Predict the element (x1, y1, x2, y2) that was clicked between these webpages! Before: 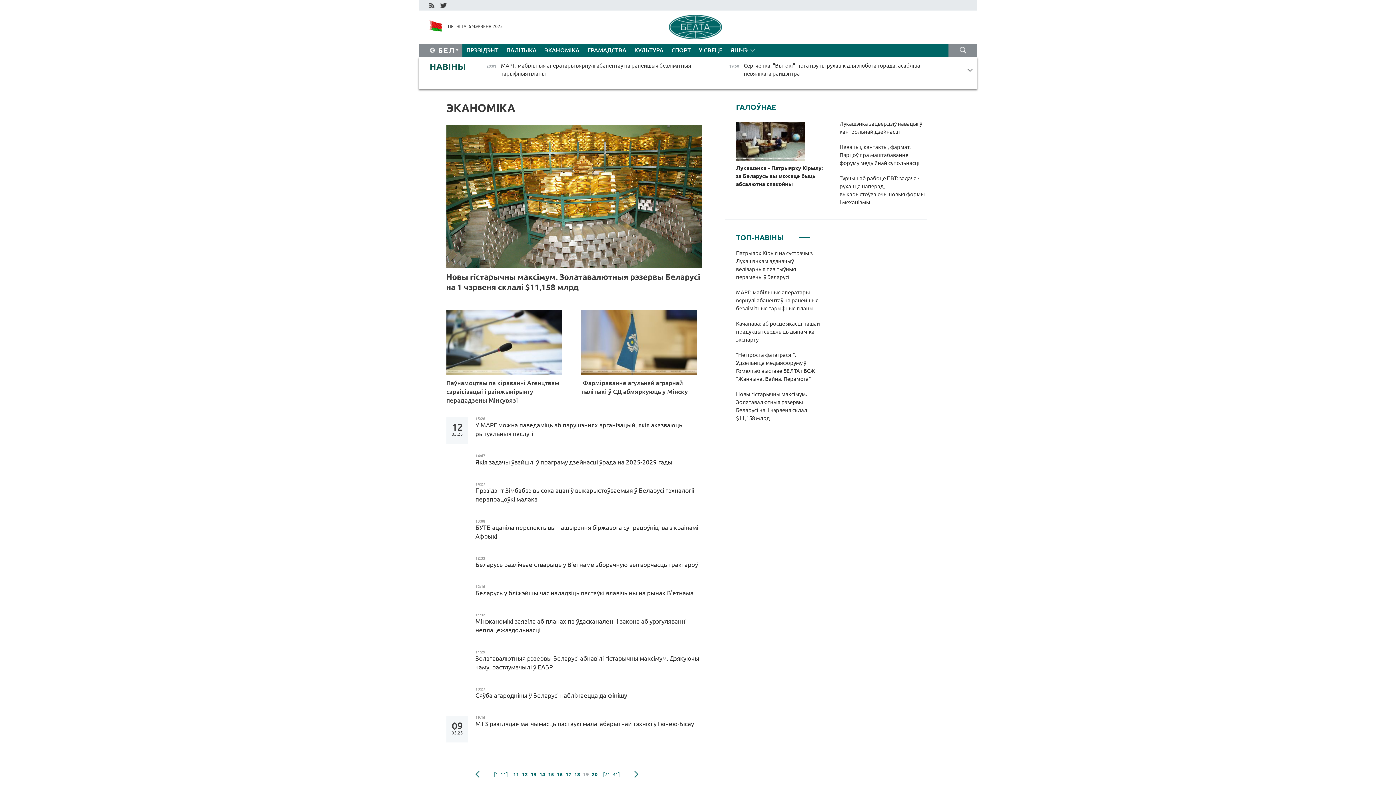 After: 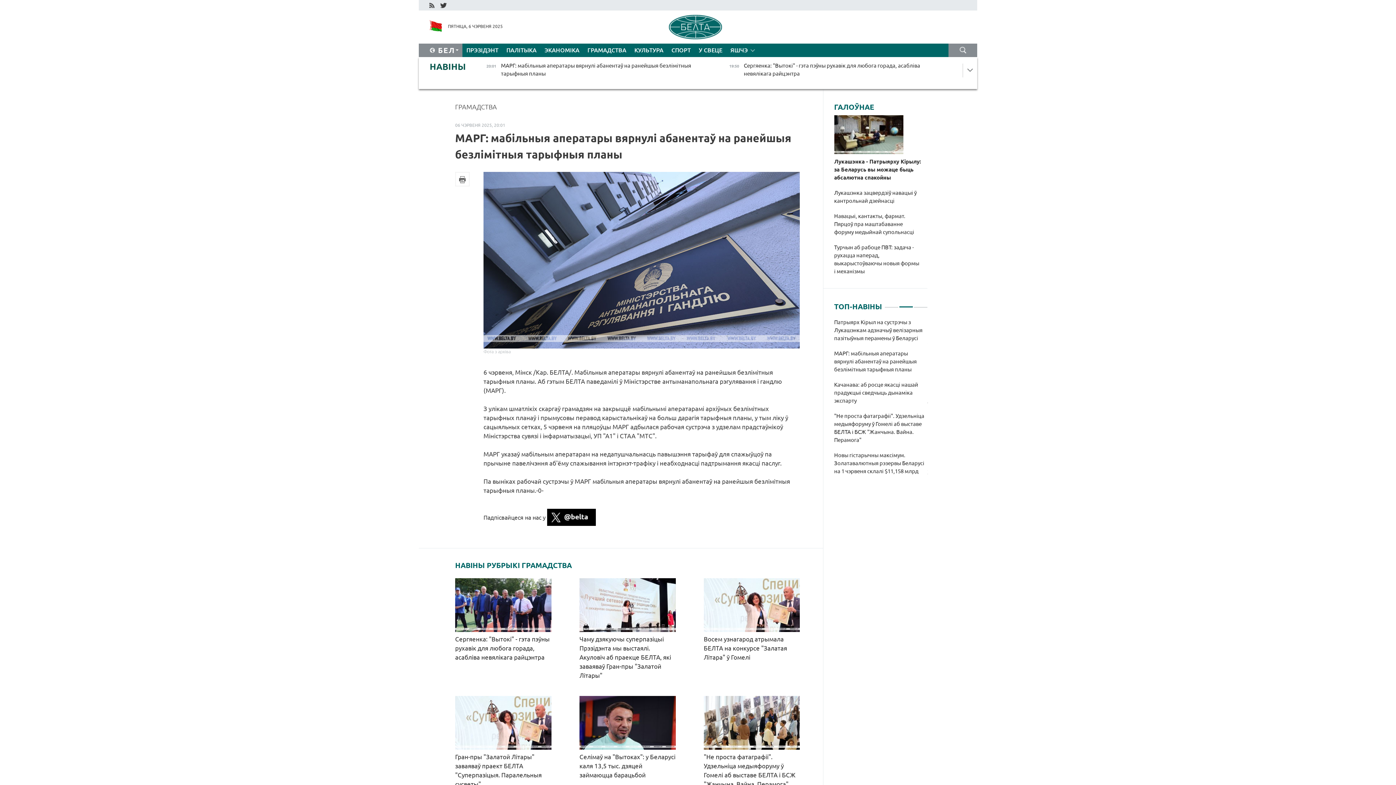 Action: label: 20:01
МАРГ: мабільныя аператары вярнулі абанентаў на ранейшыя безлімітныя тарыфныя планы
Грамадства bbox: (477, 60, 712, 80)